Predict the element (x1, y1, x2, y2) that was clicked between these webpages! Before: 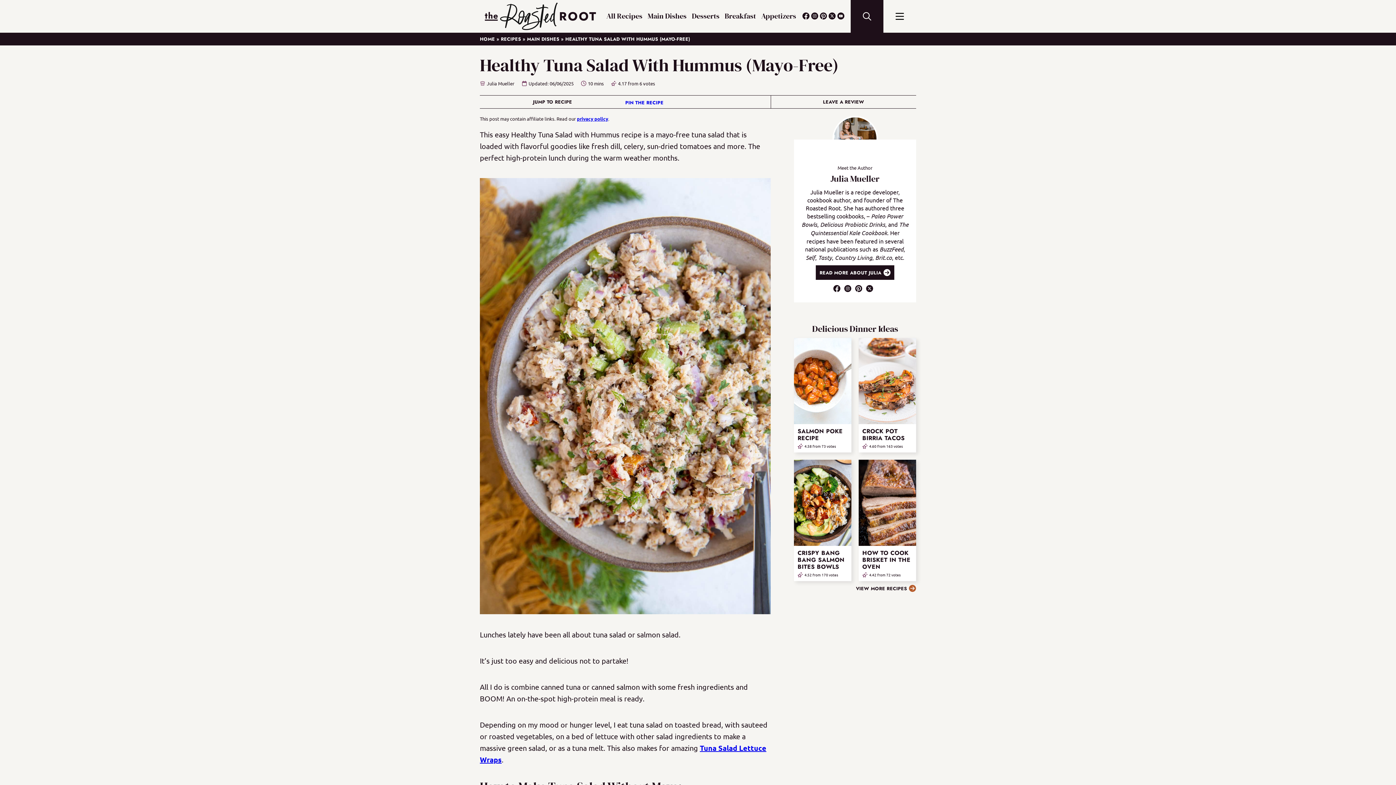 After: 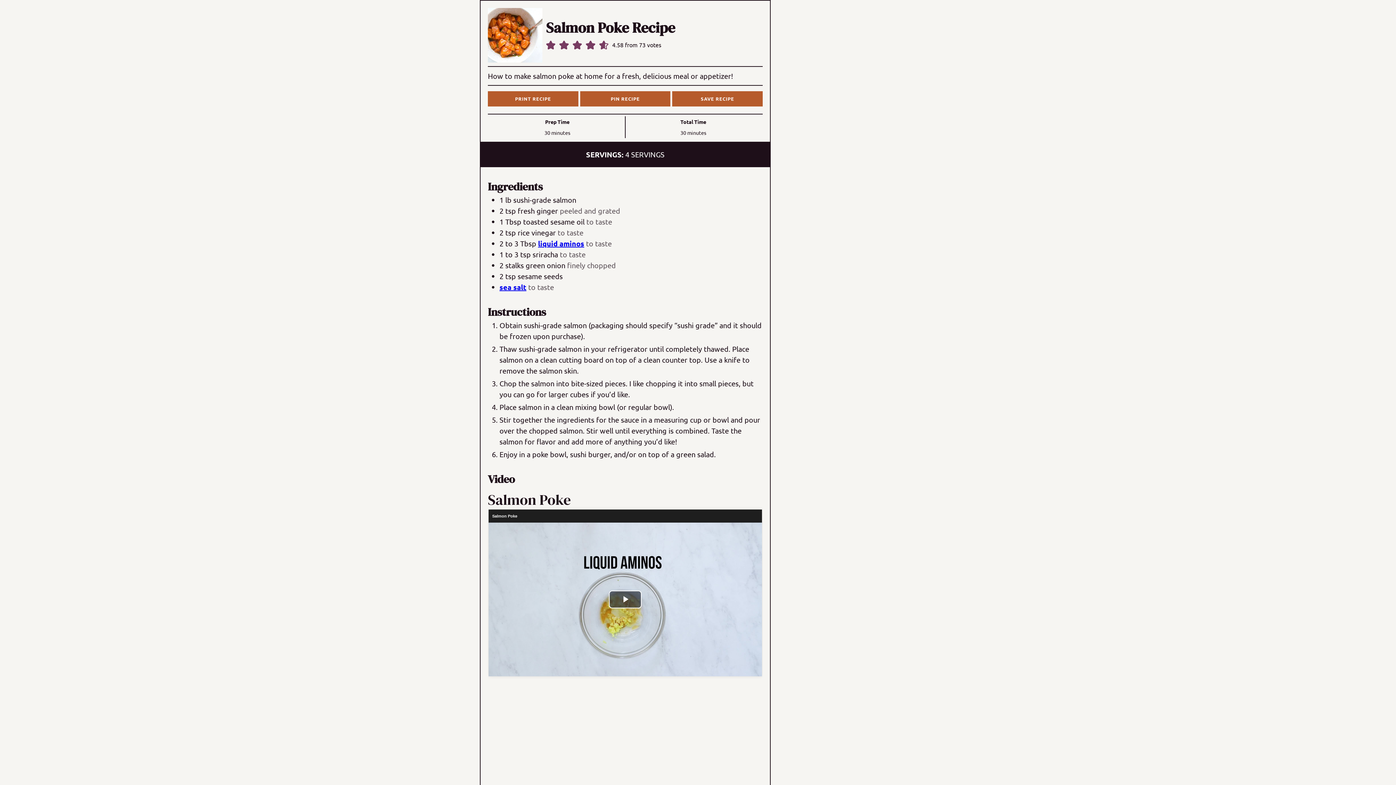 Action: bbox: (804, 444, 836, 448) label: 4.58 from 73 votes